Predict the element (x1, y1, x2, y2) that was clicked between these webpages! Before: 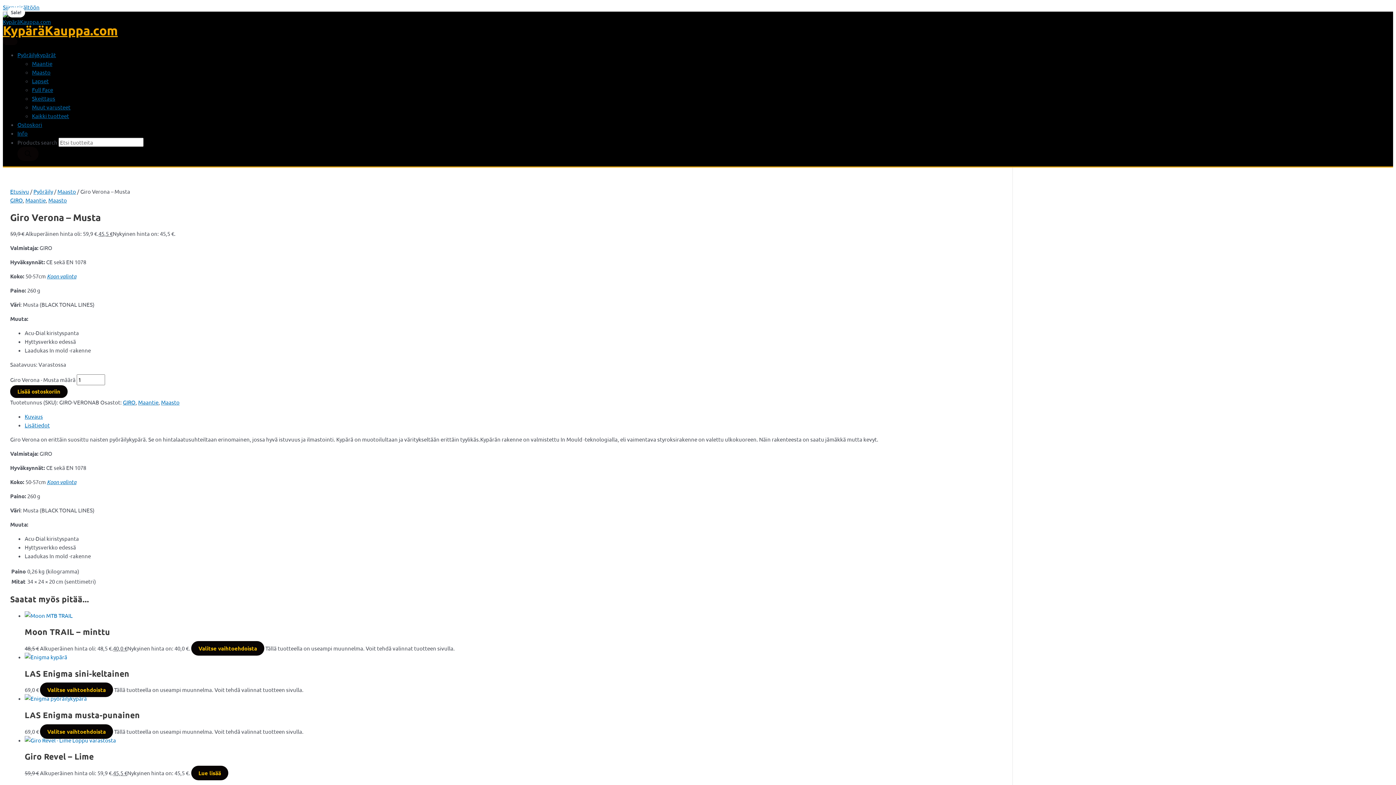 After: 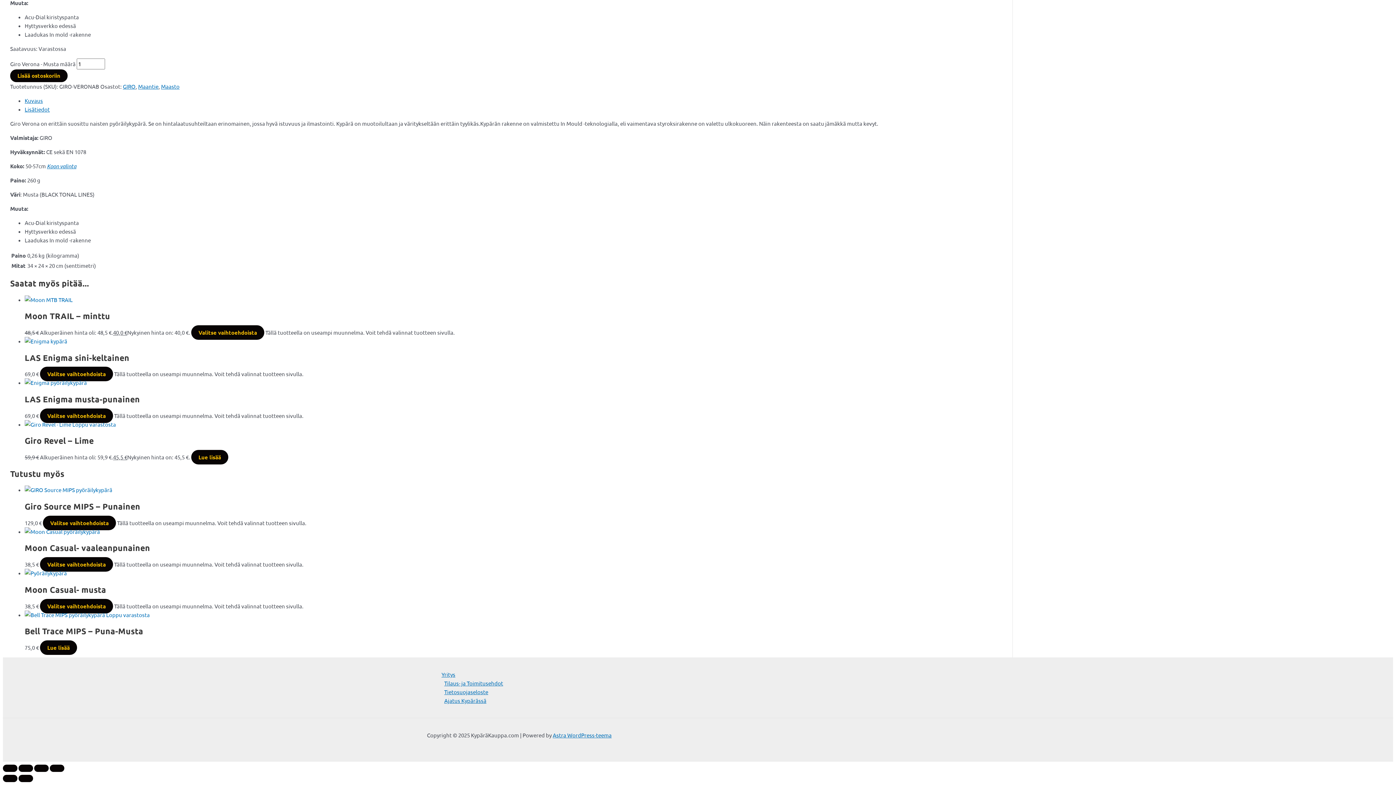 Action: label: Kuvaus bbox: (24, 413, 42, 420)